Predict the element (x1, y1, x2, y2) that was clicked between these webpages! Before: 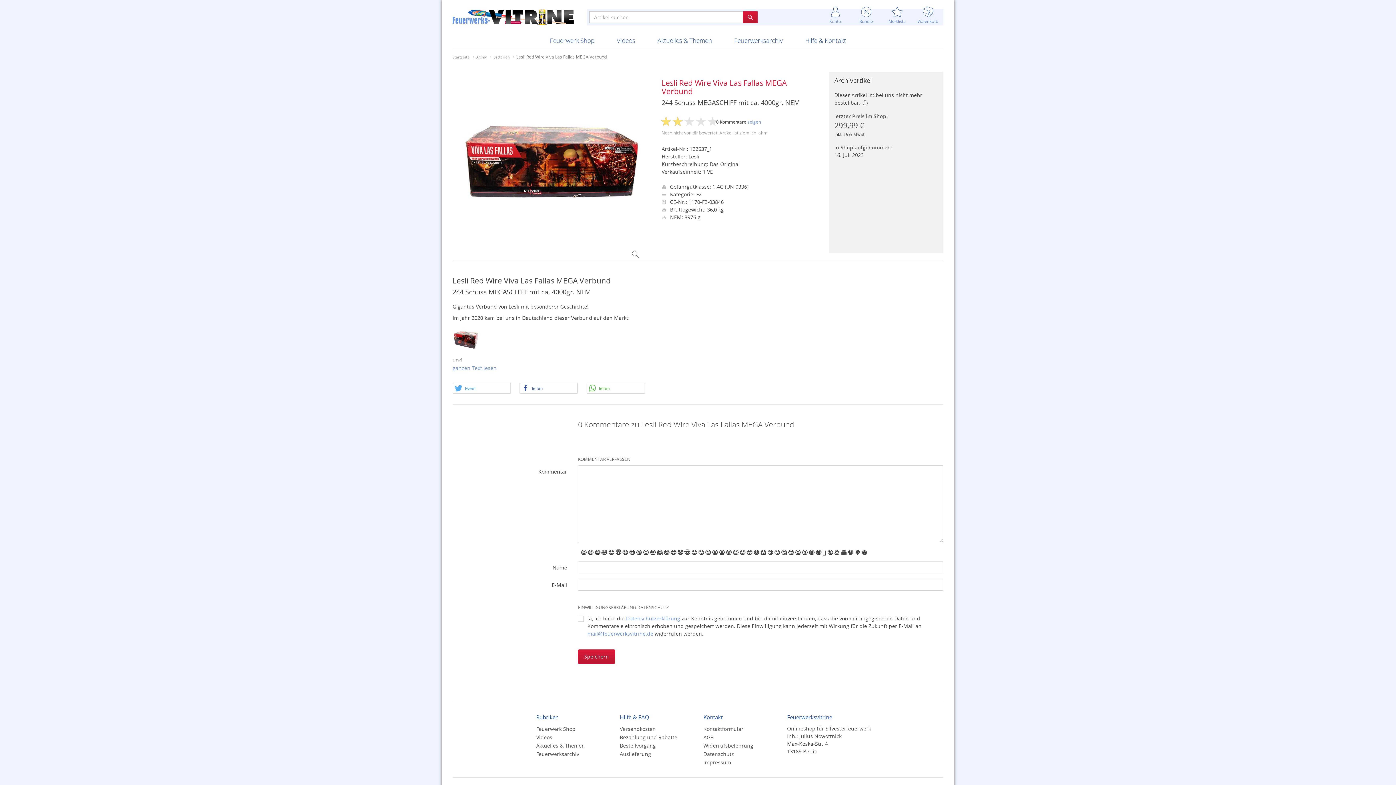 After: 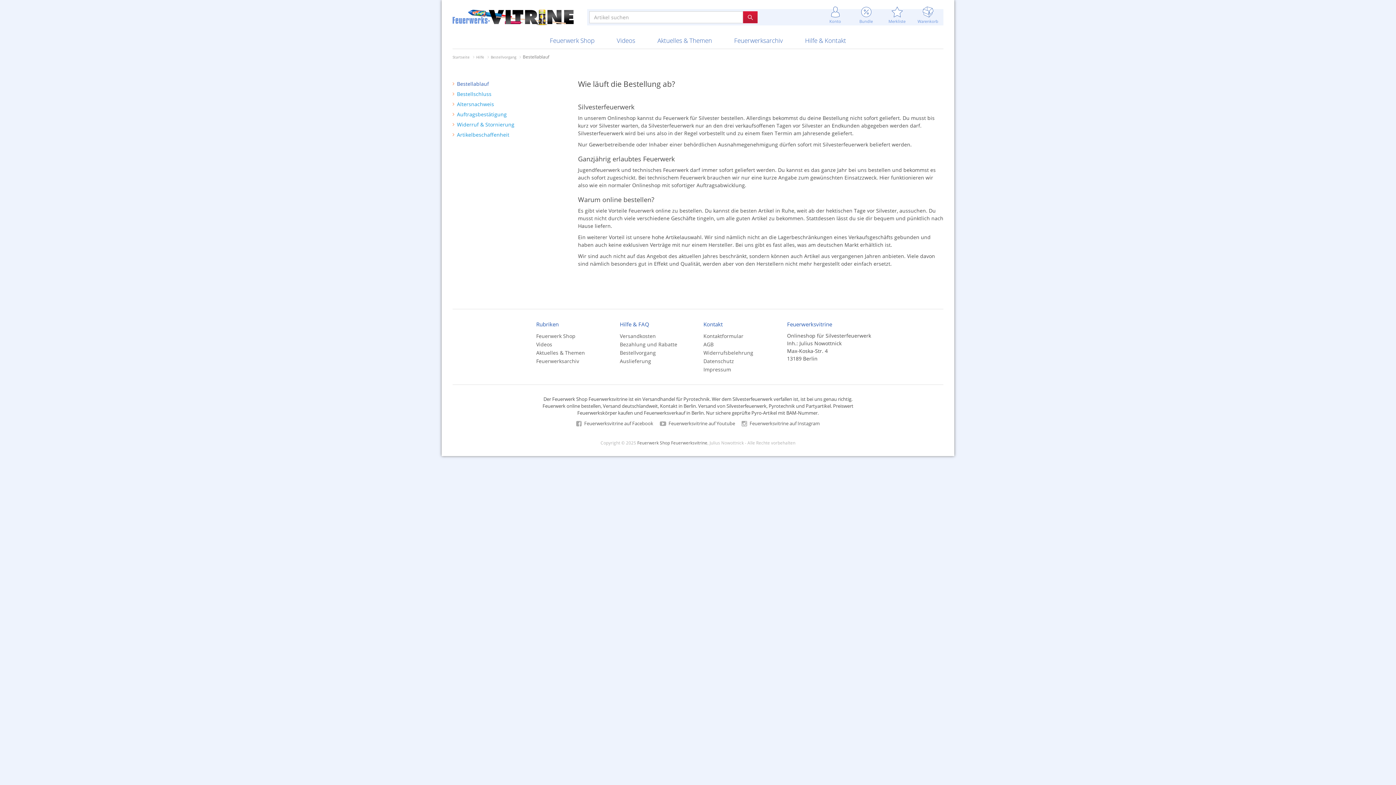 Action: label: Bestellvorgang bbox: (620, 742, 656, 749)